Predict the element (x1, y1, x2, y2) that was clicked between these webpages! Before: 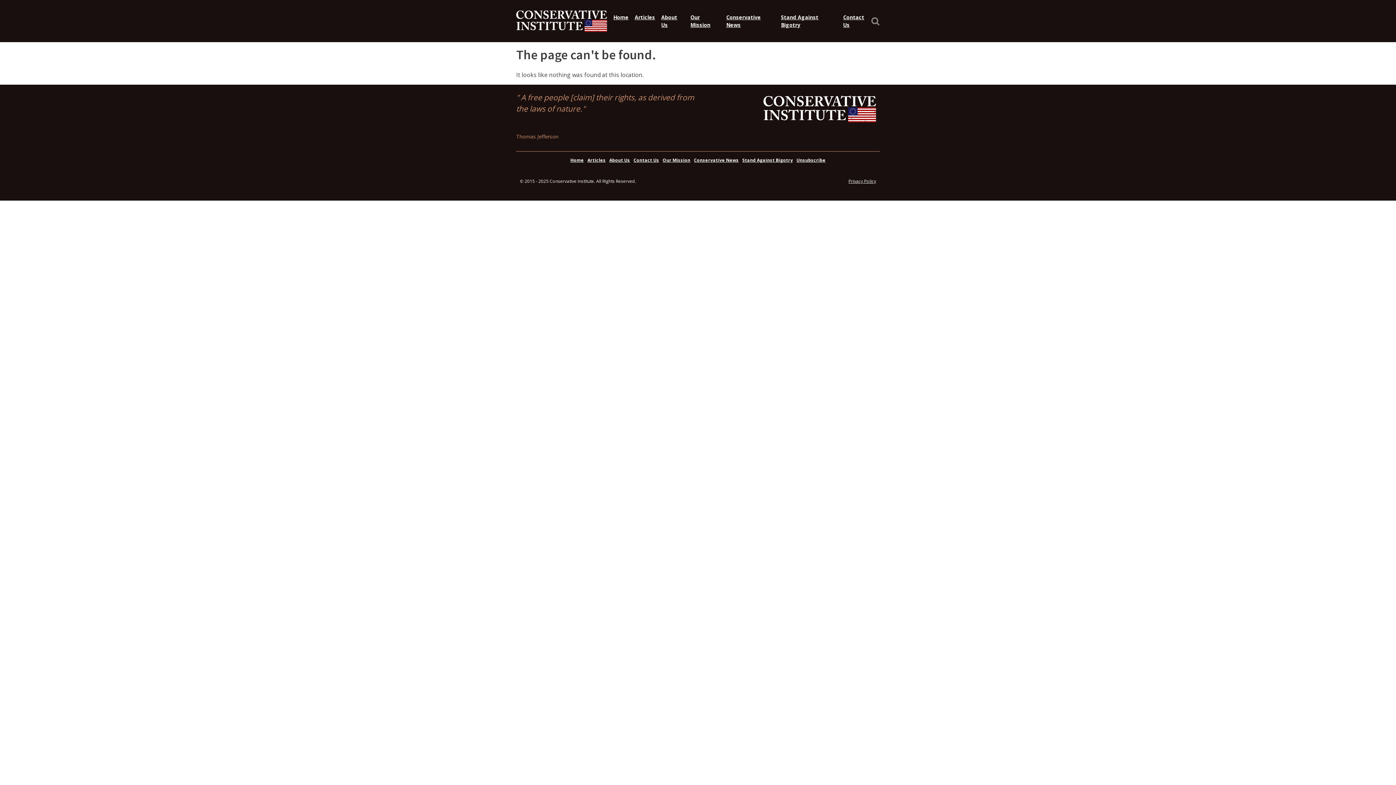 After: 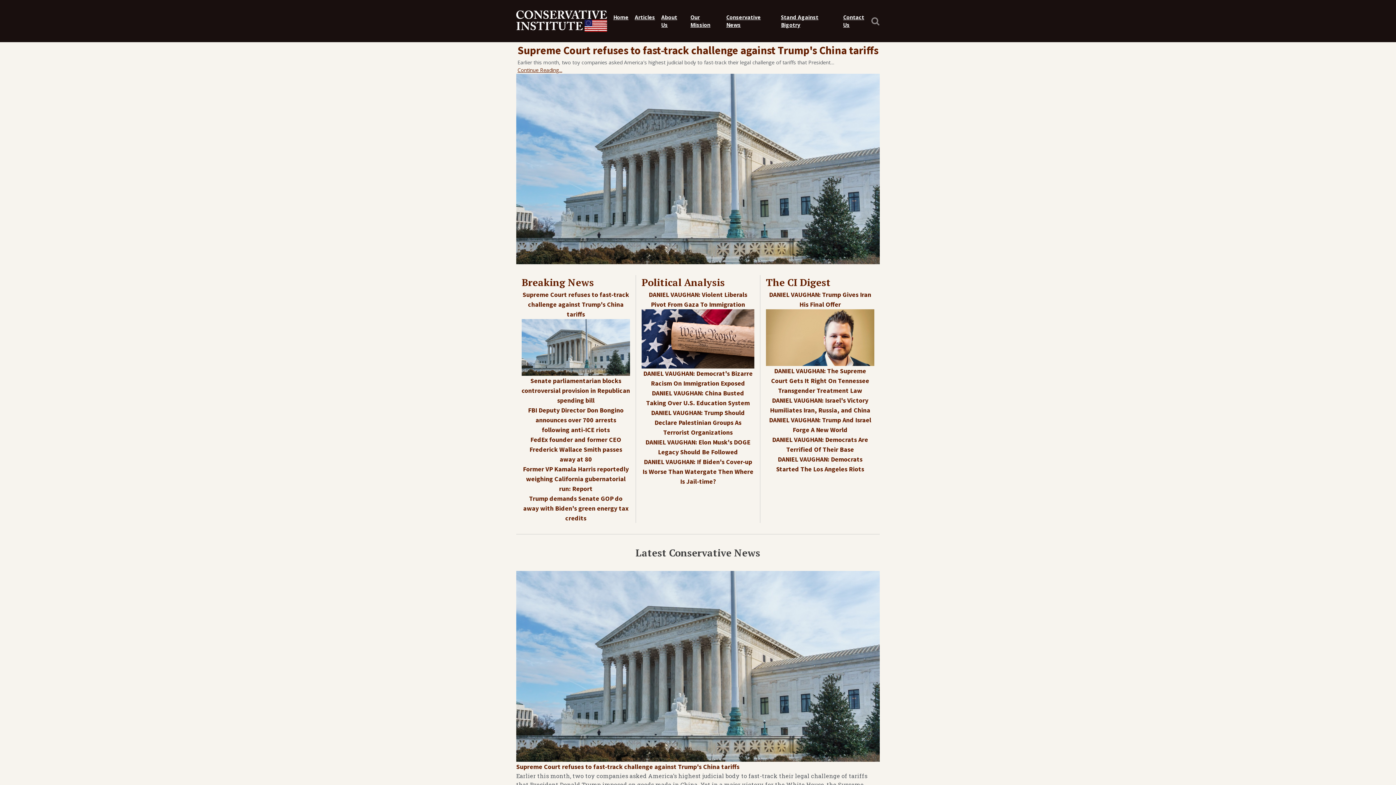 Action: label: Home bbox: (568, 157, 585, 163)